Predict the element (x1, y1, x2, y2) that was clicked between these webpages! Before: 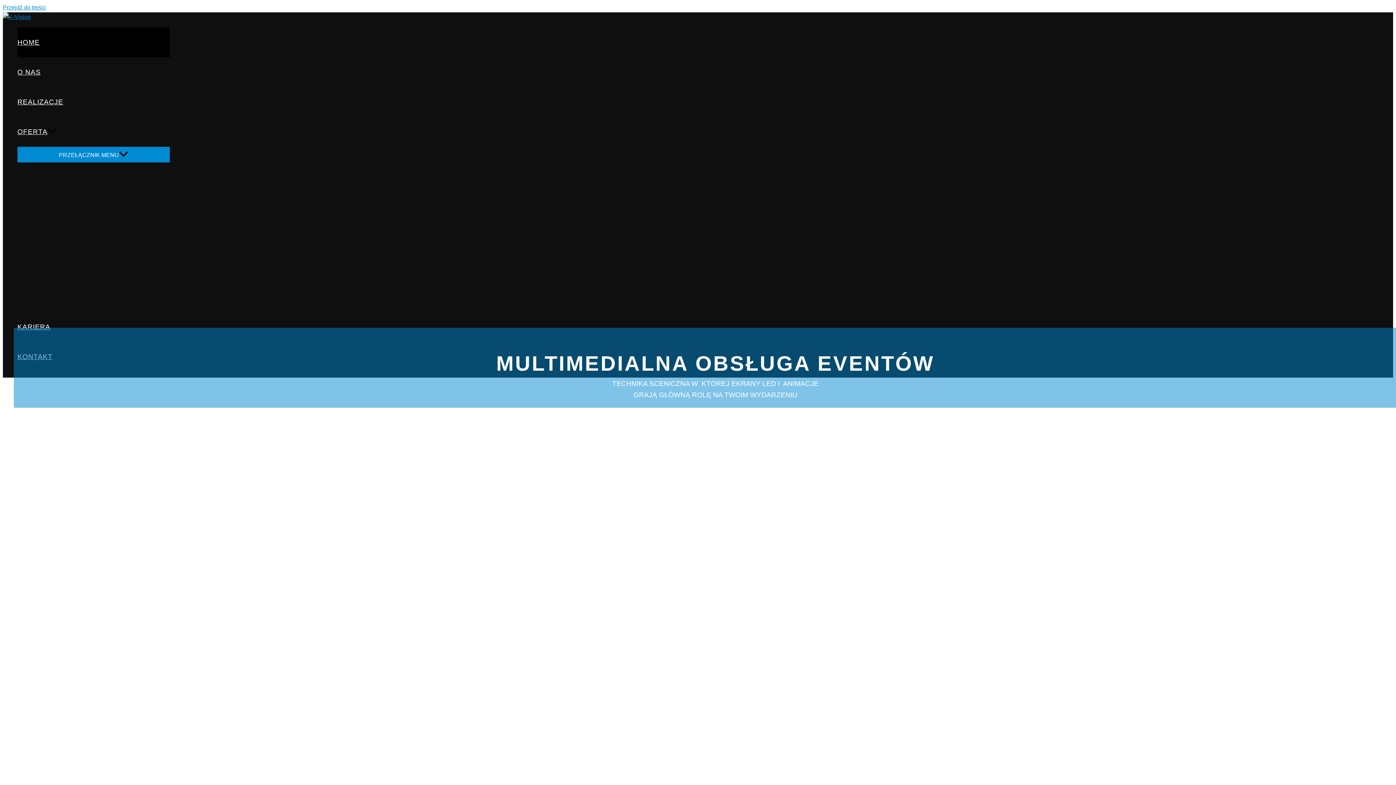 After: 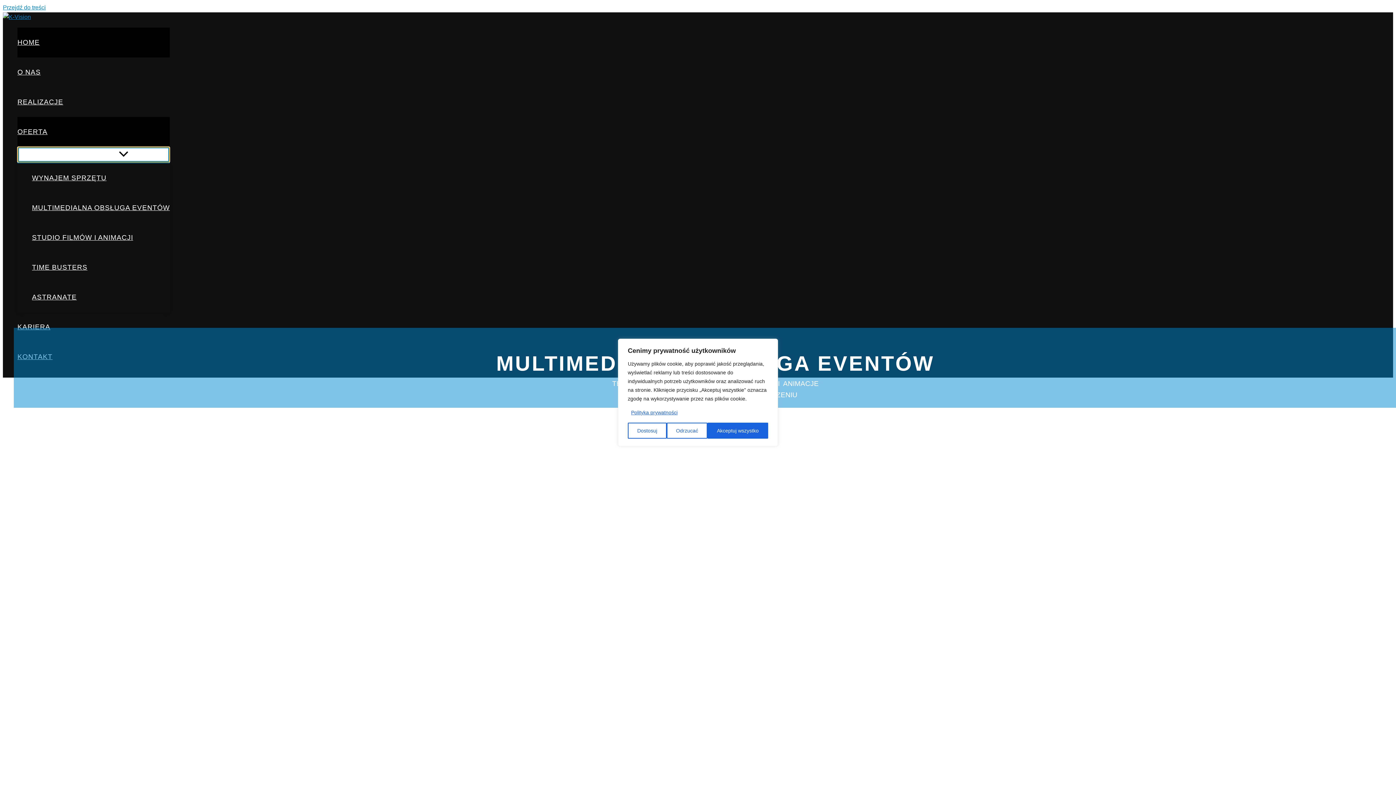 Action: label: PRZEŁĄCZNIK MENU bbox: (17, 146, 169, 162)